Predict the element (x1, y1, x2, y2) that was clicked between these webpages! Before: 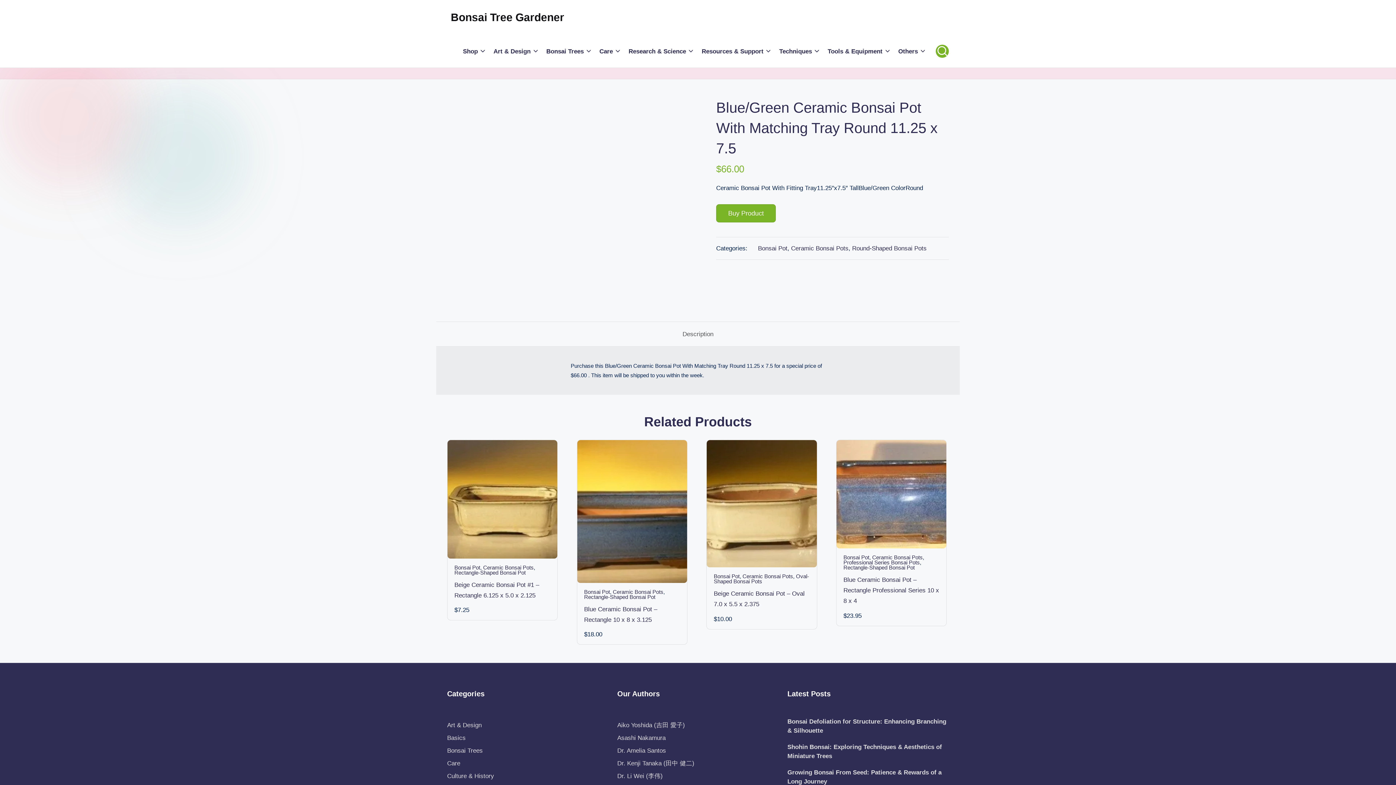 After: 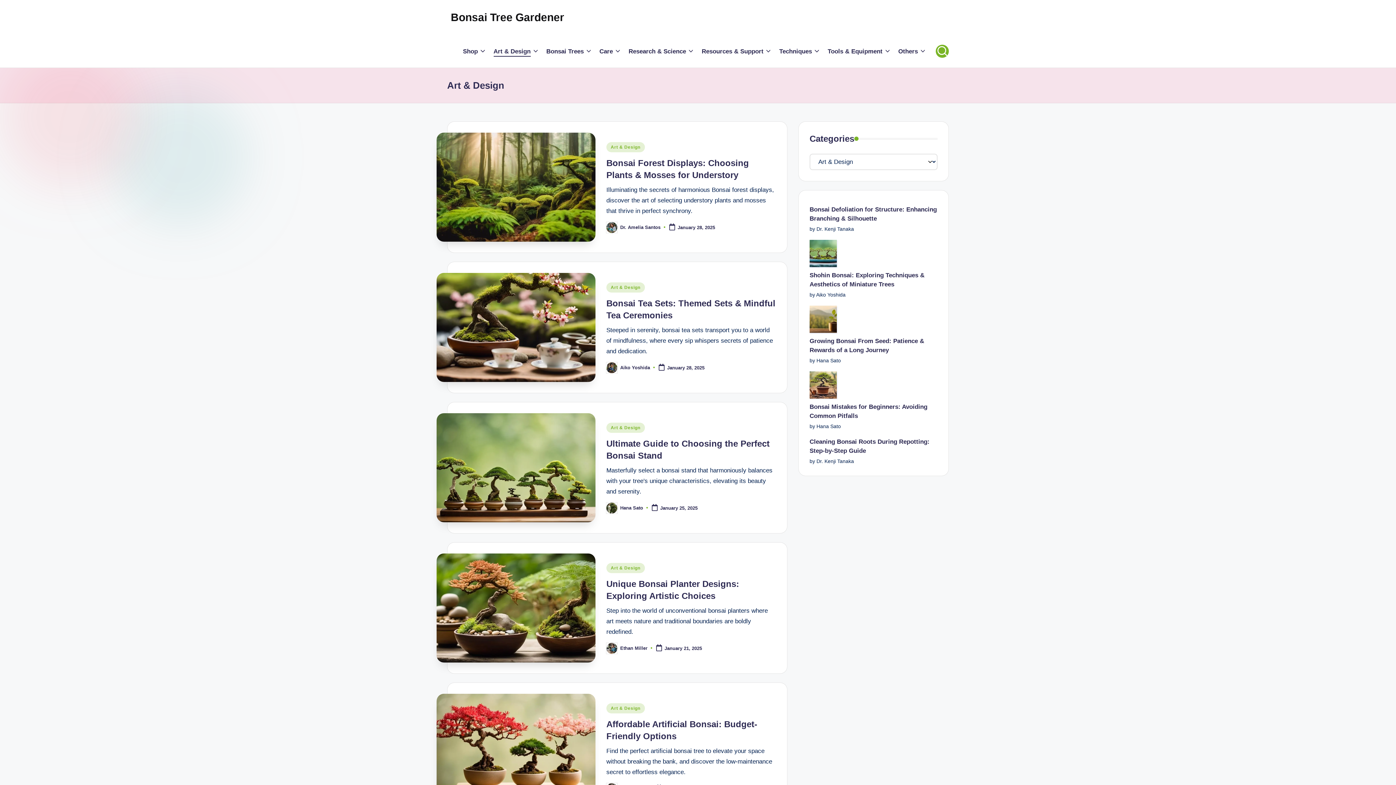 Action: bbox: (493, 46, 539, 56) label: Art & Design